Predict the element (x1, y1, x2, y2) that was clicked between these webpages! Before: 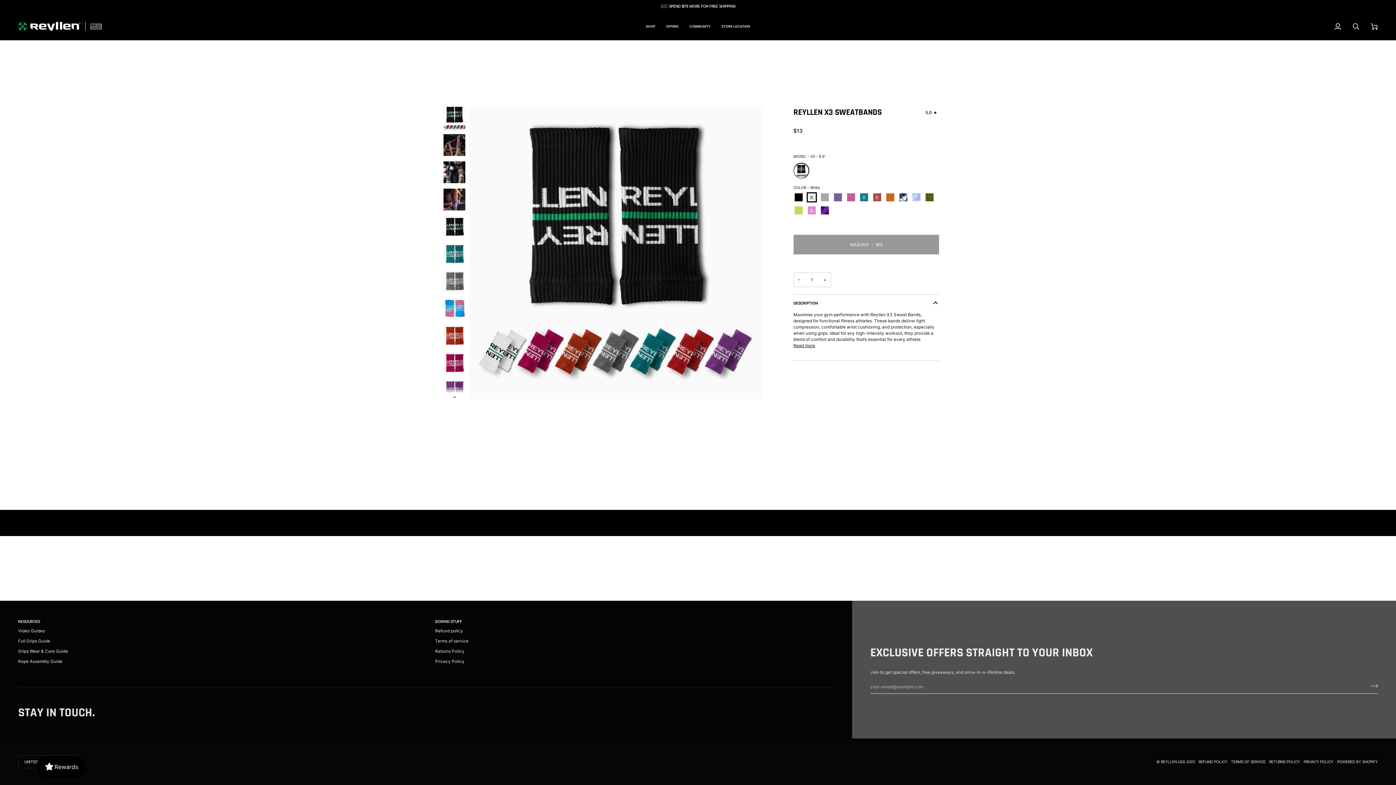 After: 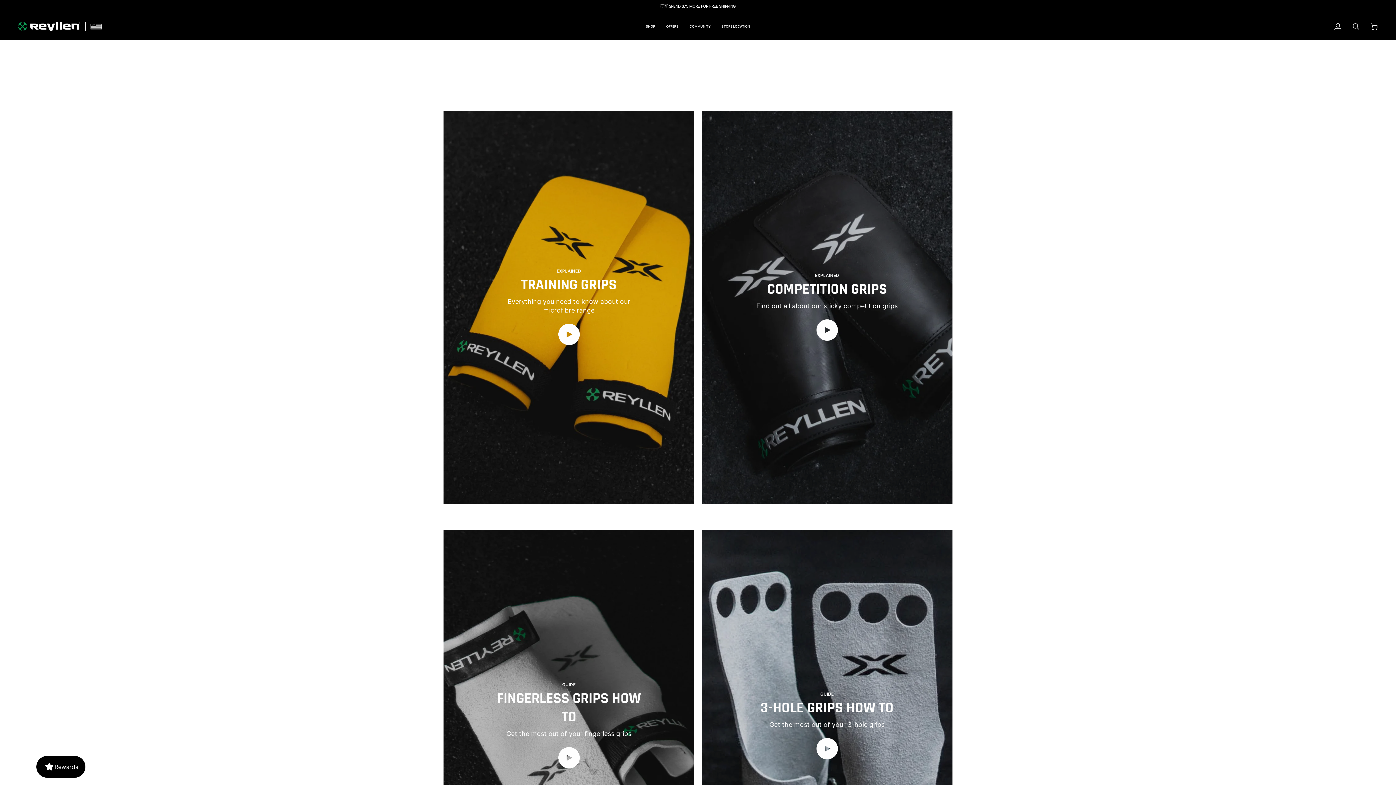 Action: label: Video Guides bbox: (18, 628, 45, 633)